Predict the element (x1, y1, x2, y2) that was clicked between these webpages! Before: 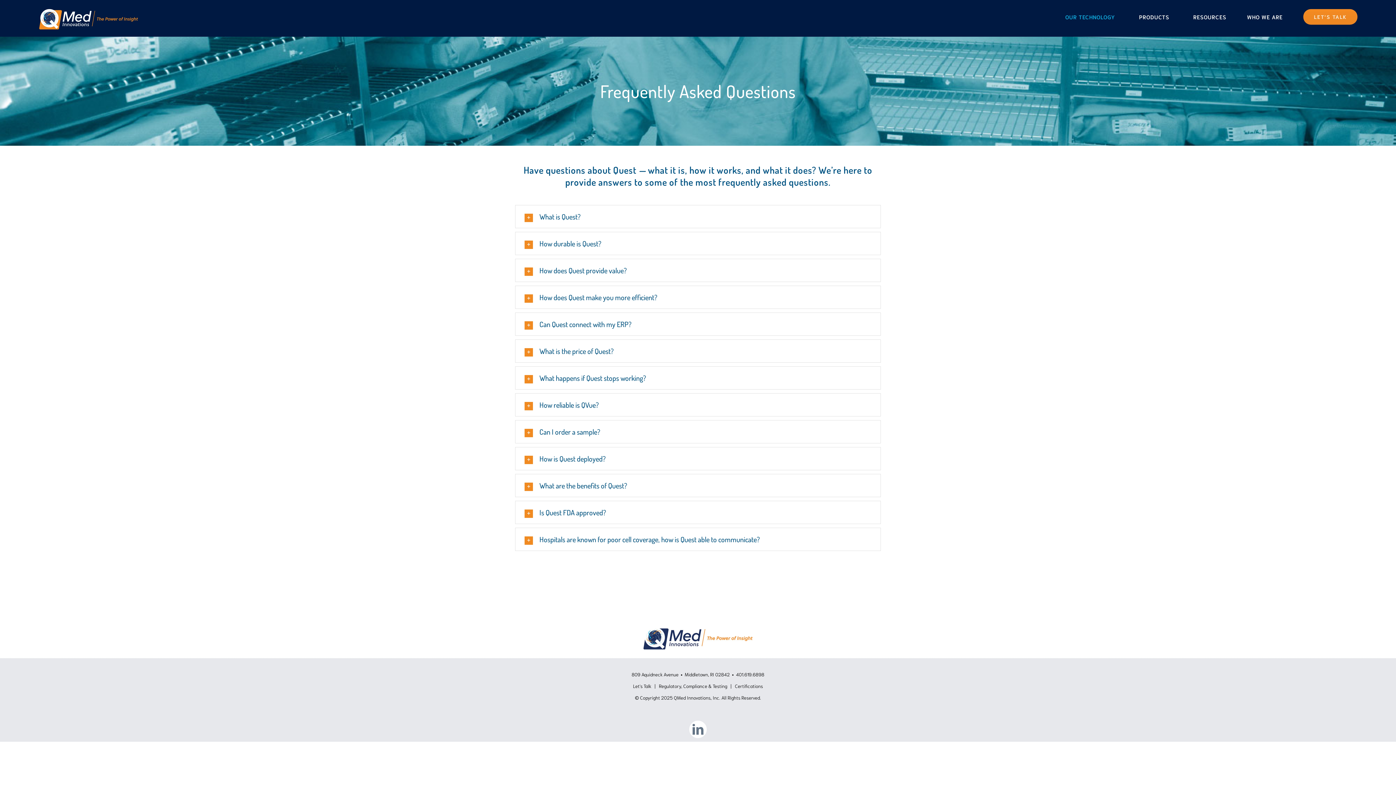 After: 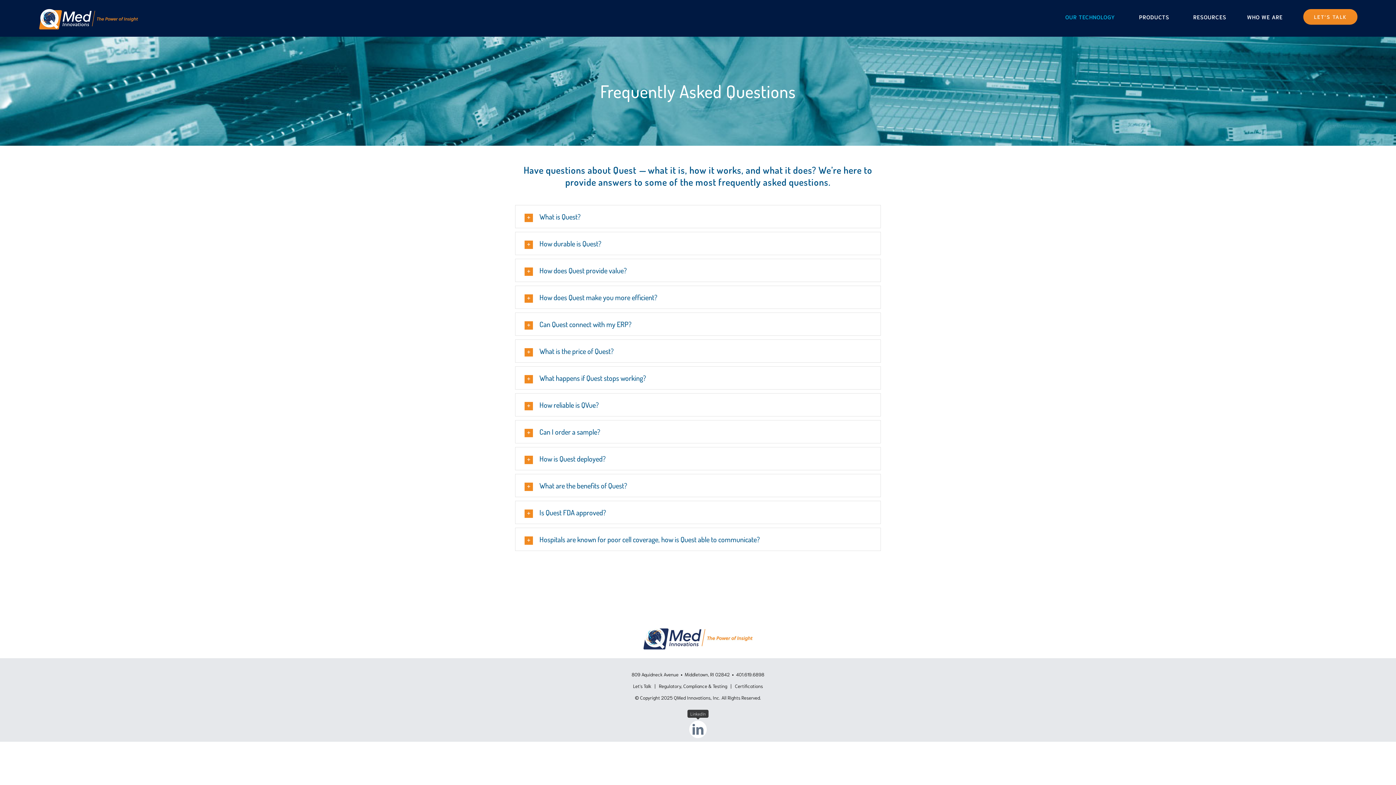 Action: bbox: (689, 721, 706, 738) label: LinkedIn